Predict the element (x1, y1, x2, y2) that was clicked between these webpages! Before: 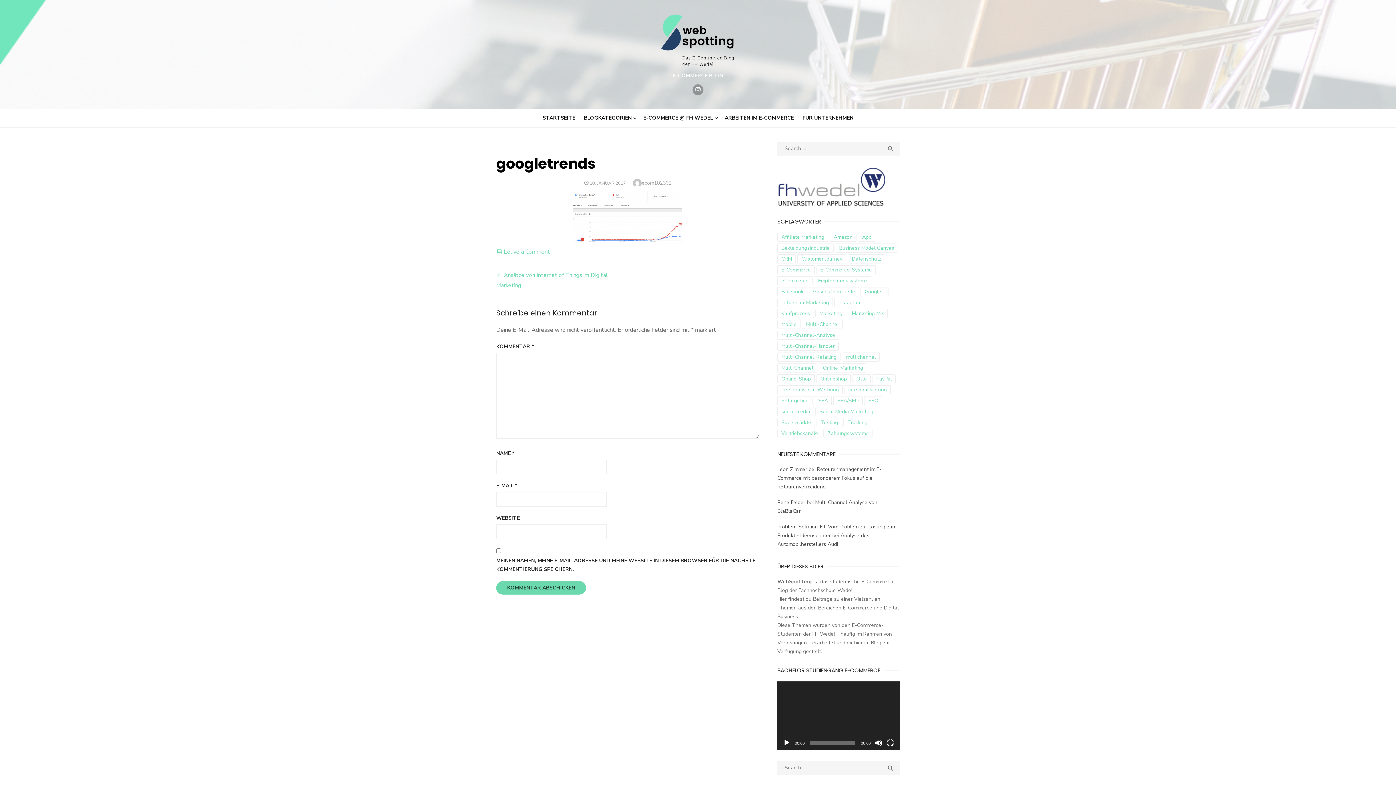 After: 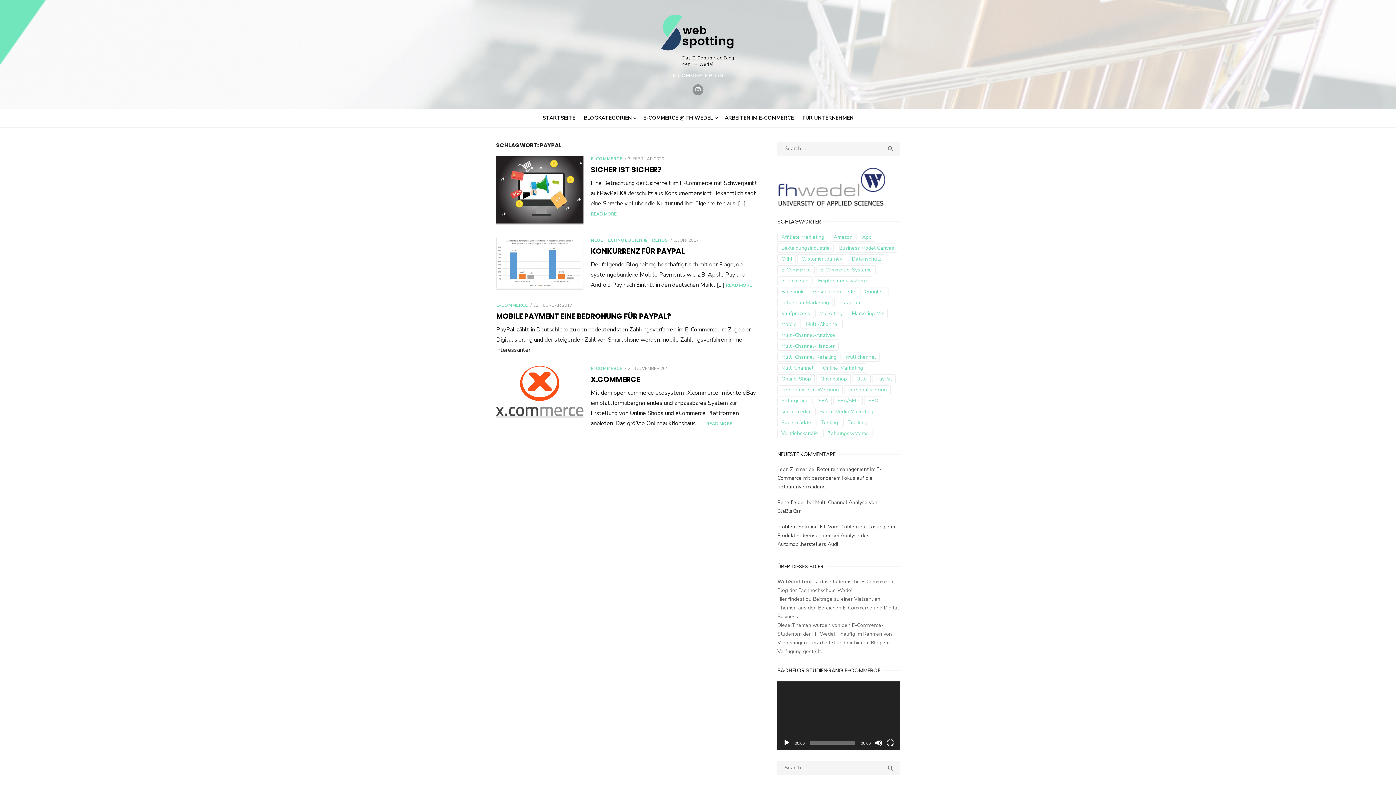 Action: label: PayPal (4 Einträge) bbox: (872, 374, 896, 383)